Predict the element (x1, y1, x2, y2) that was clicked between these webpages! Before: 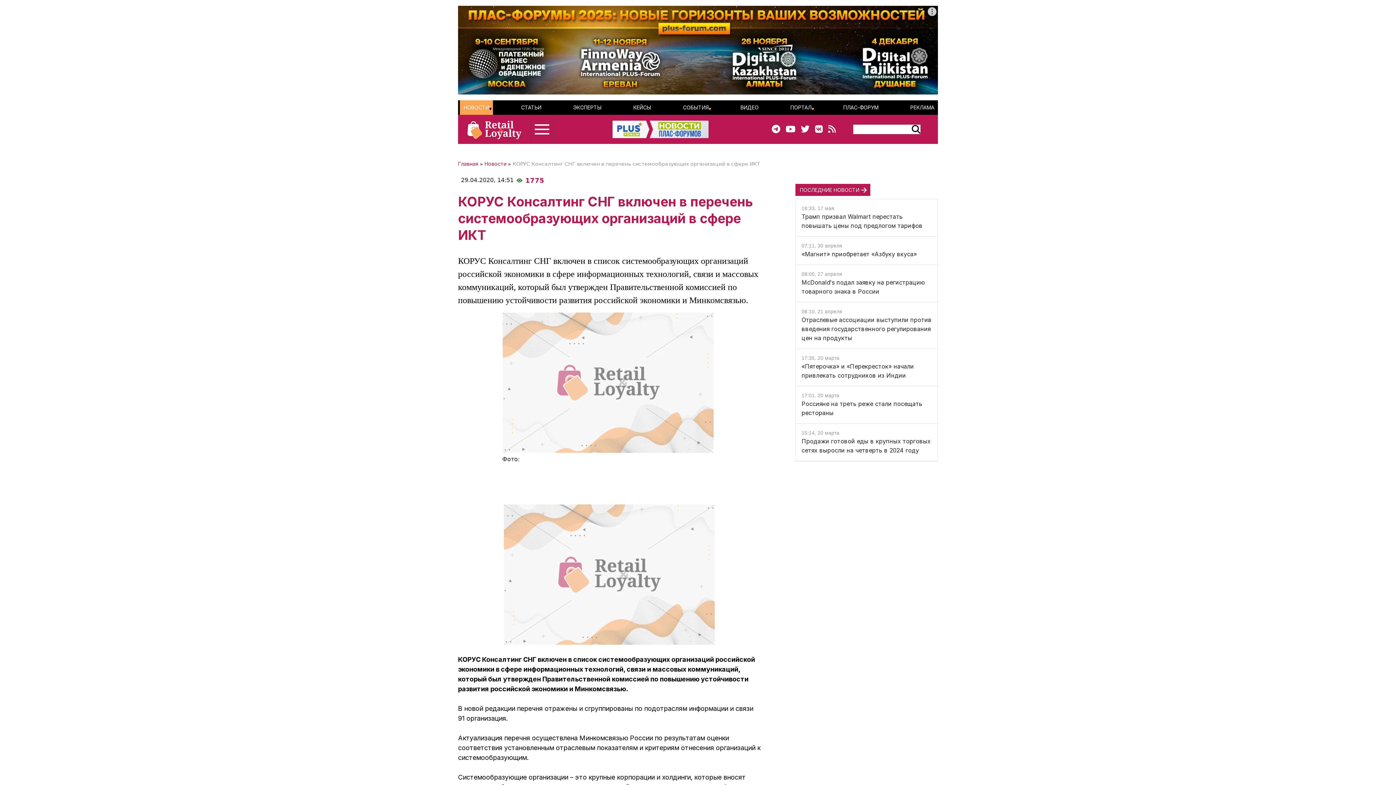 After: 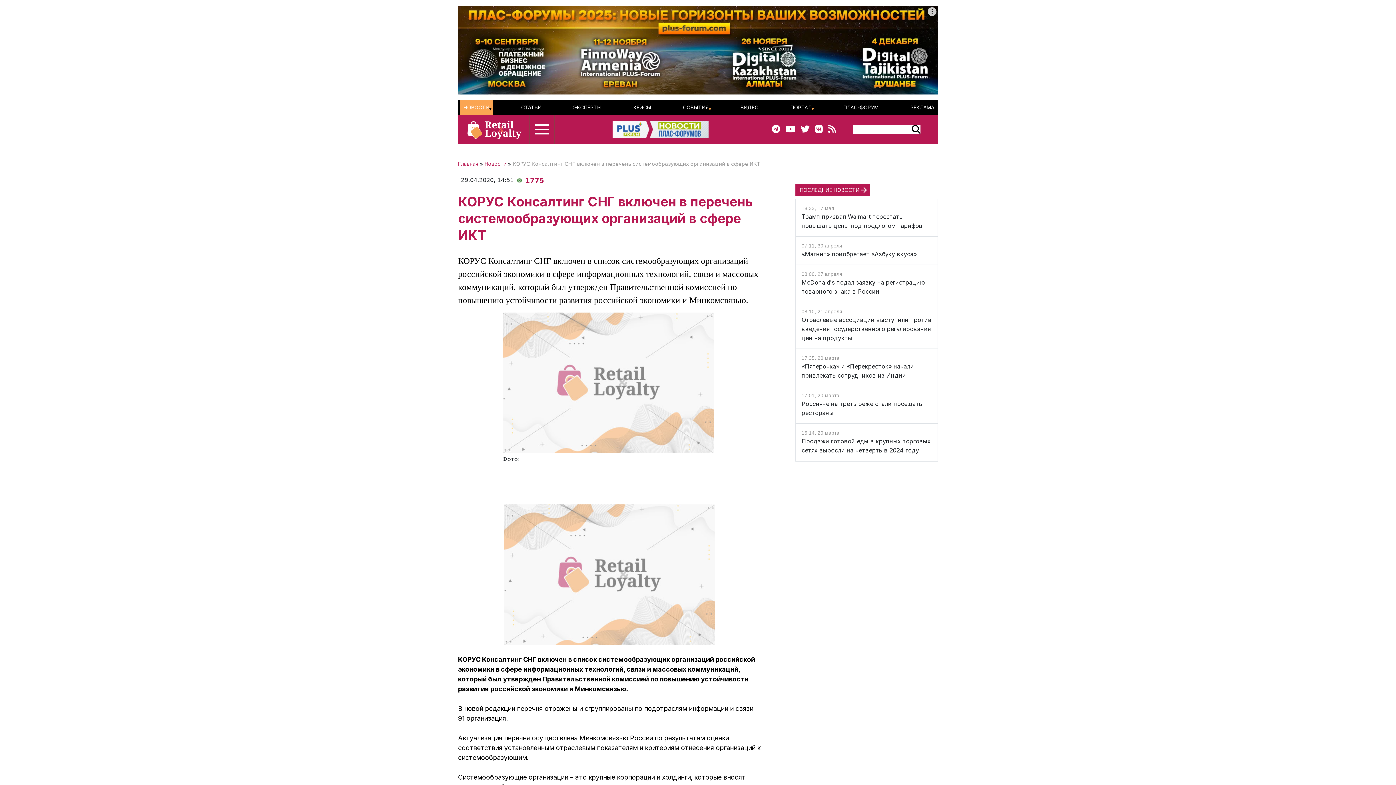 Action: bbox: (809, 124, 822, 134)